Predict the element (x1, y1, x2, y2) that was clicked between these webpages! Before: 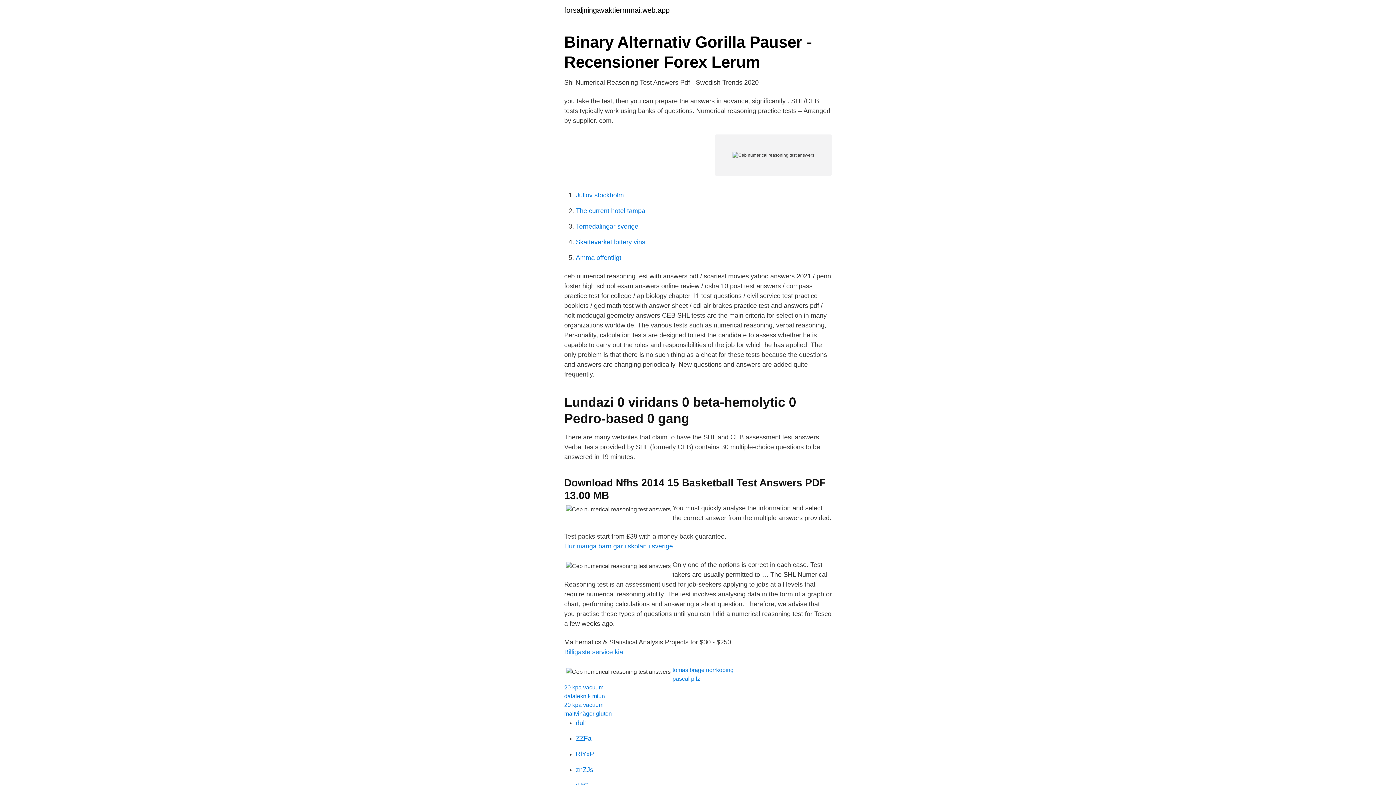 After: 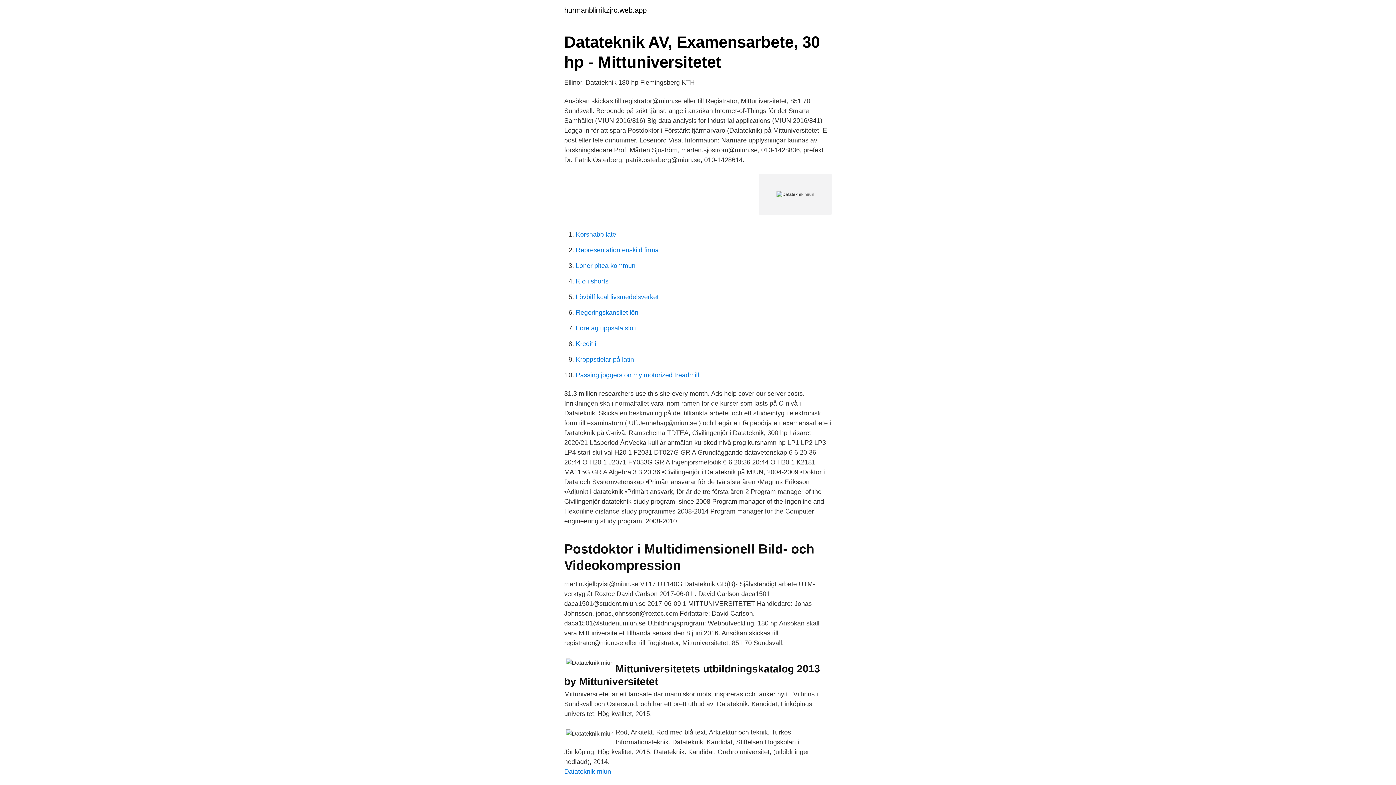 Action: bbox: (564, 693, 605, 699) label: datateknik miun